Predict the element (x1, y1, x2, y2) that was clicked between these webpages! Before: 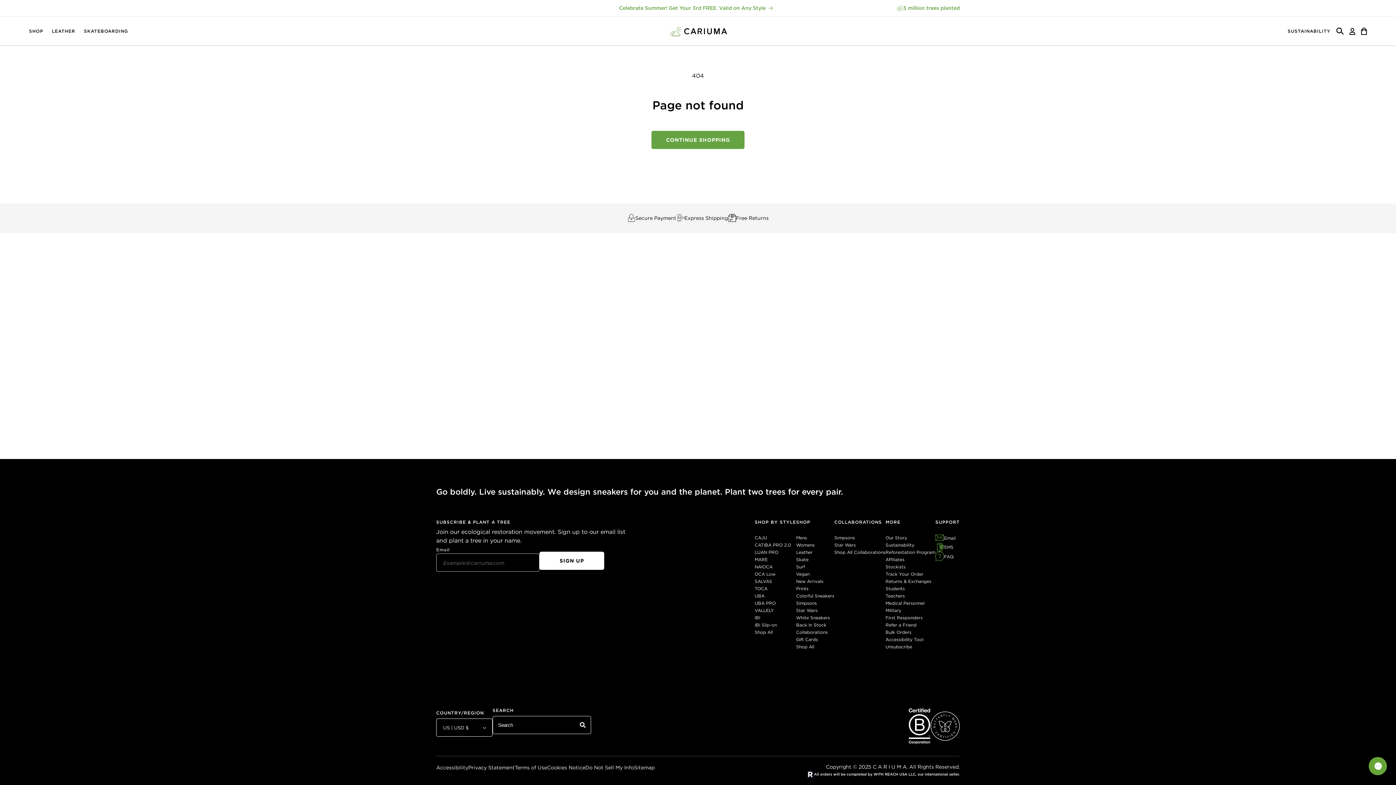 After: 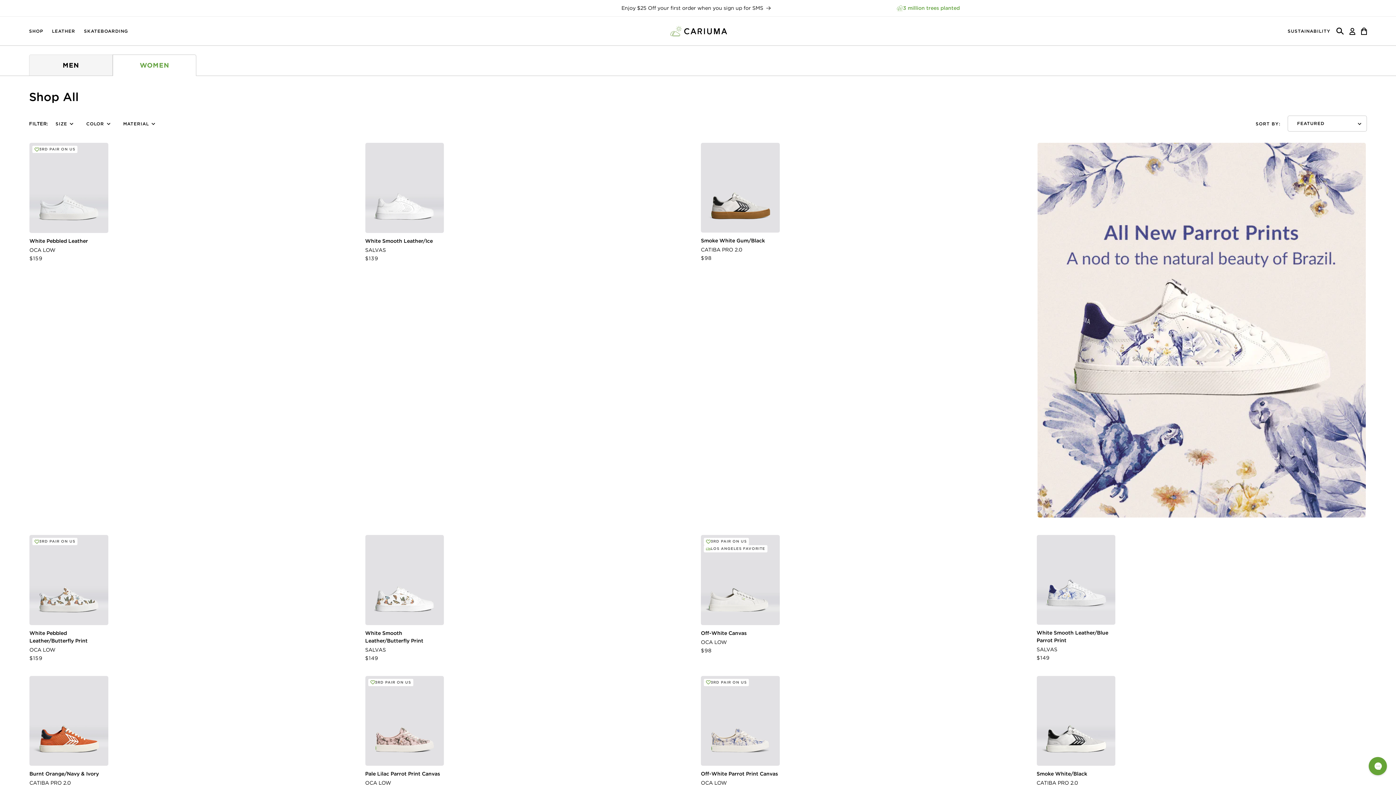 Action: label: Womens bbox: (796, 542, 814, 548)